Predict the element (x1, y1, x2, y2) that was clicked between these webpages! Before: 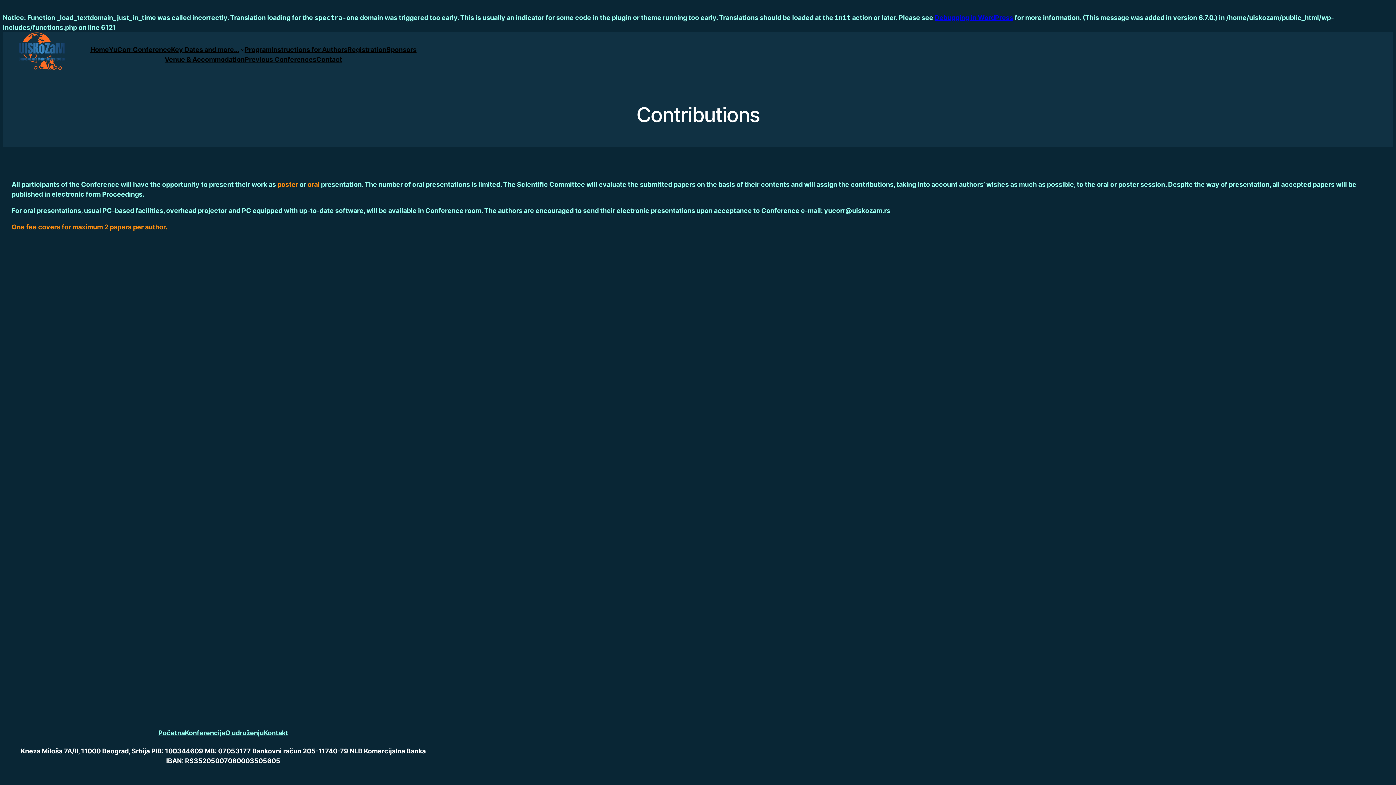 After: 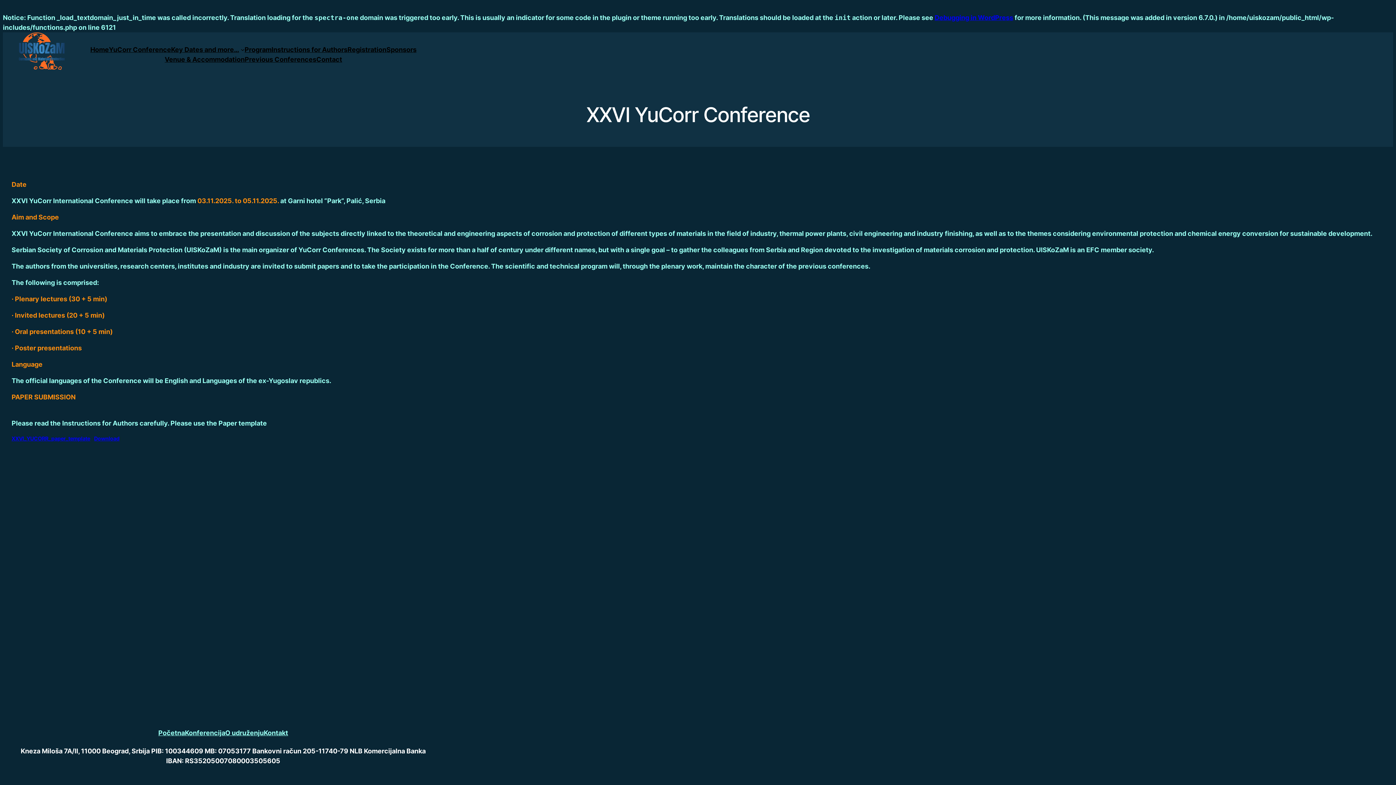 Action: label: Konferencija bbox: (184, 728, 225, 738)